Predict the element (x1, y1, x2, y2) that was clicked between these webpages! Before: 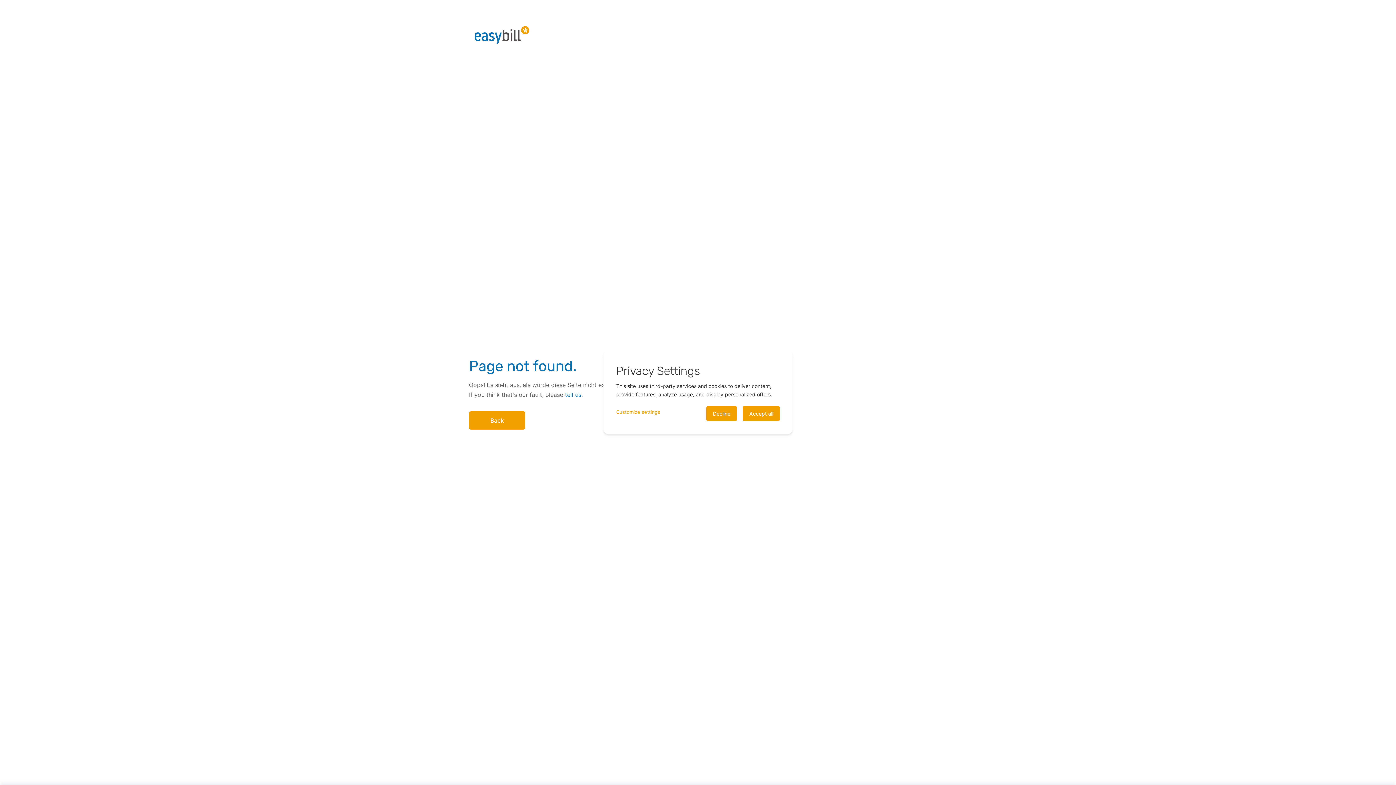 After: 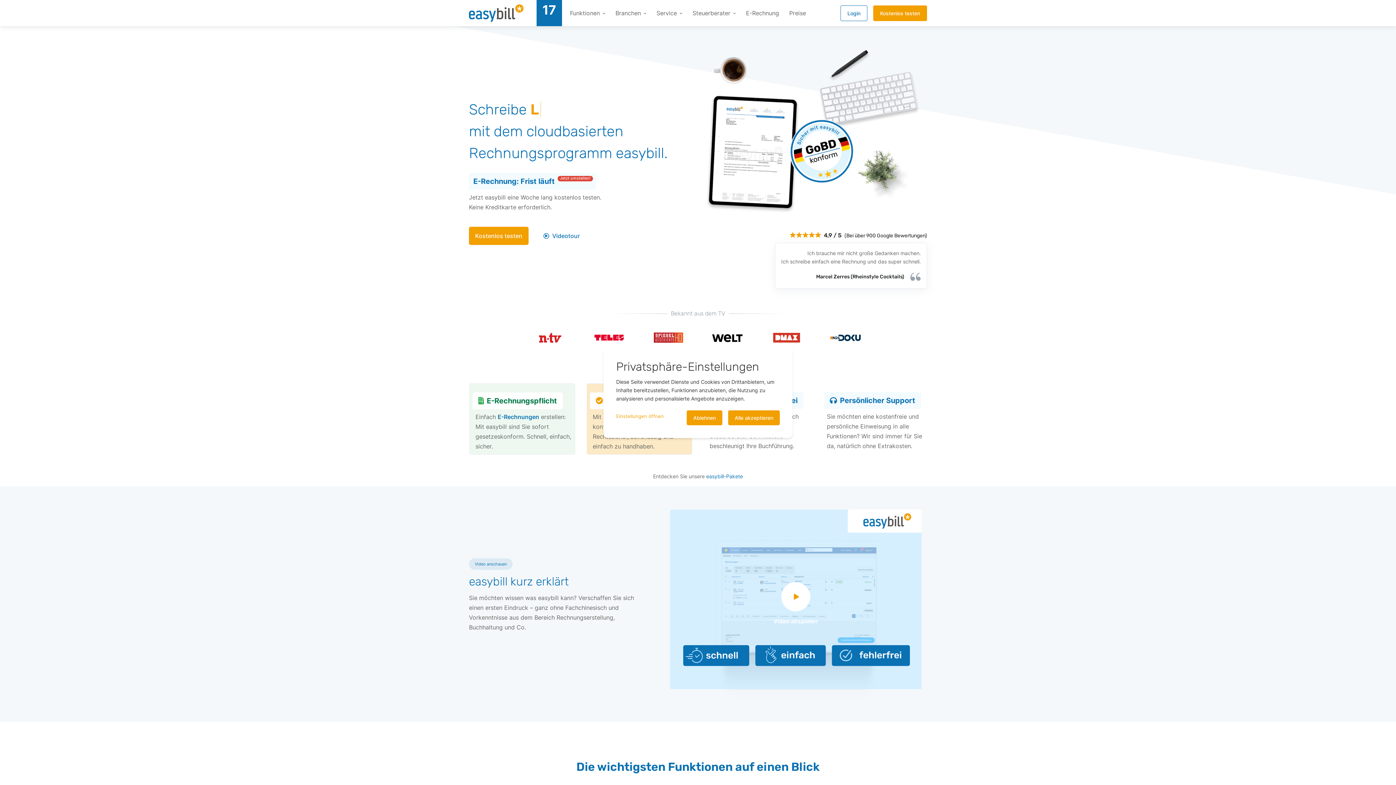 Action: bbox: (469, 411, 525, 429) label: Back